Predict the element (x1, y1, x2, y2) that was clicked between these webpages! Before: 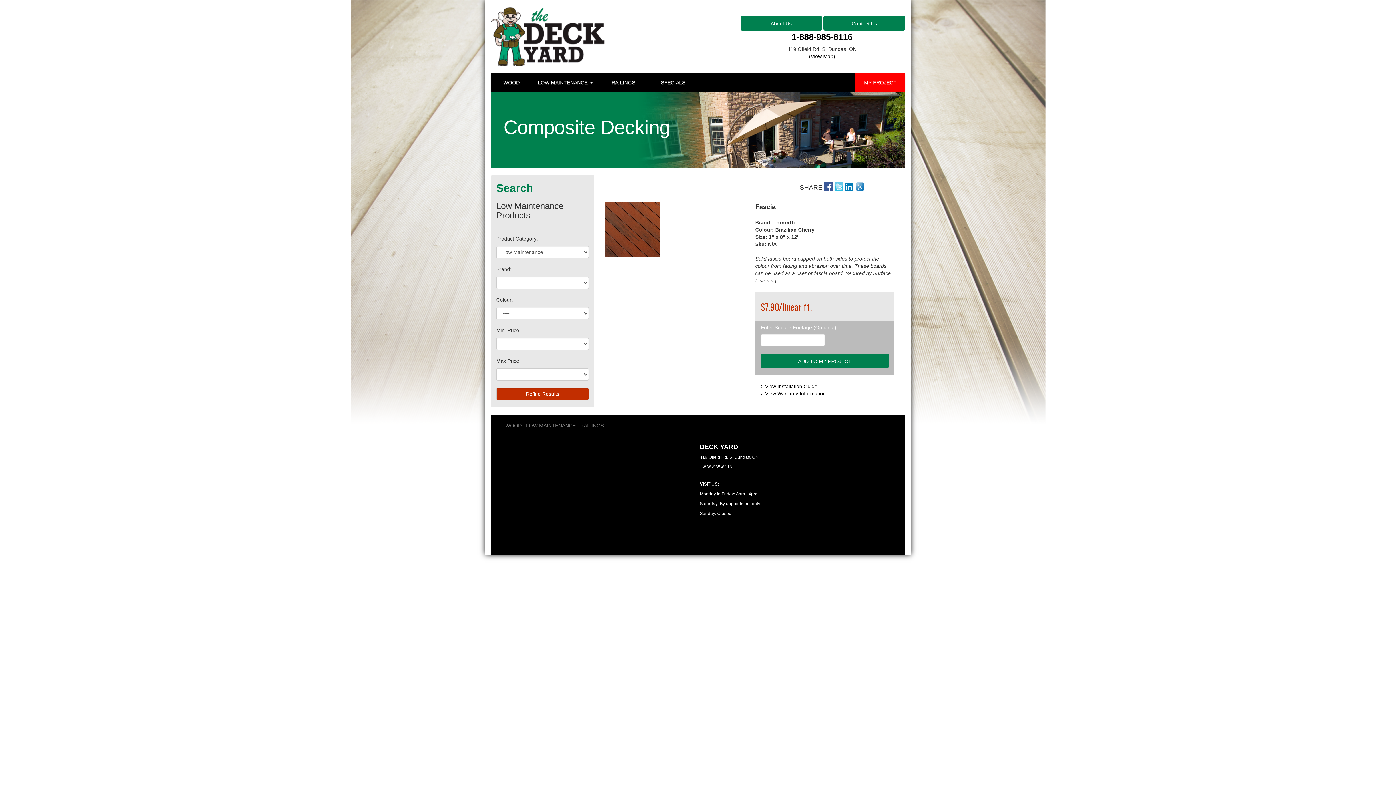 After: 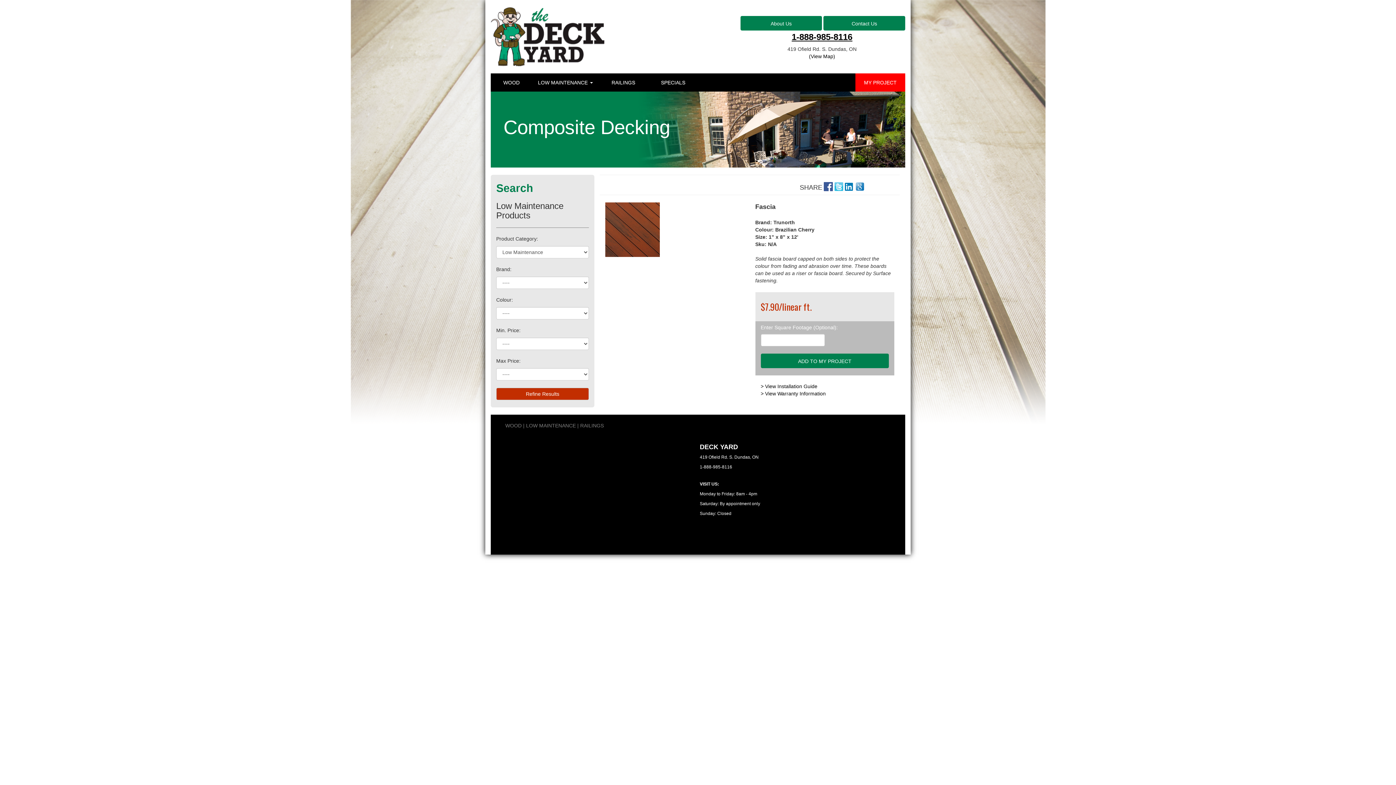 Action: bbox: (791, 32, 852, 41) label: 1-888-985-8116